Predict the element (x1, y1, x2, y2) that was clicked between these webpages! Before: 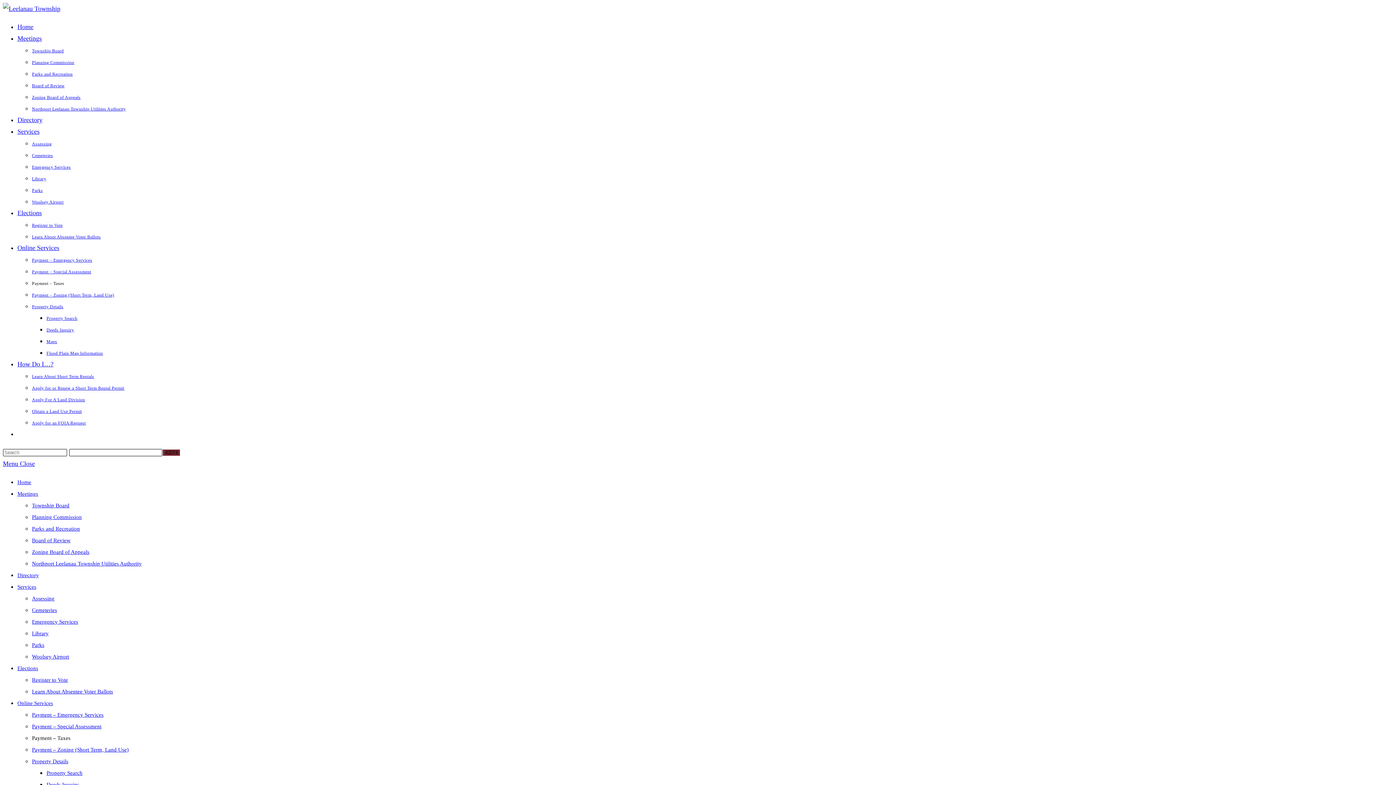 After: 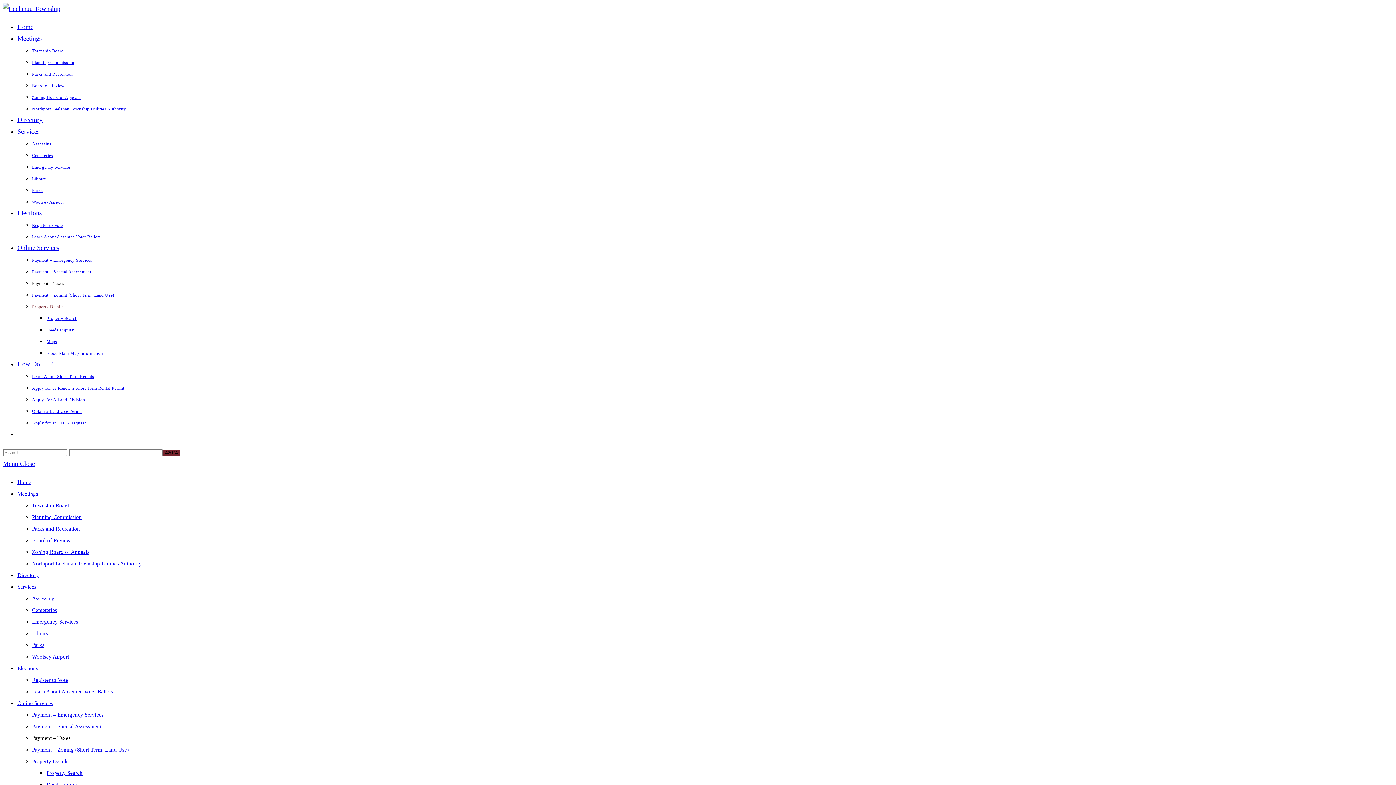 Action: bbox: (32, 304, 63, 309) label: Property Details